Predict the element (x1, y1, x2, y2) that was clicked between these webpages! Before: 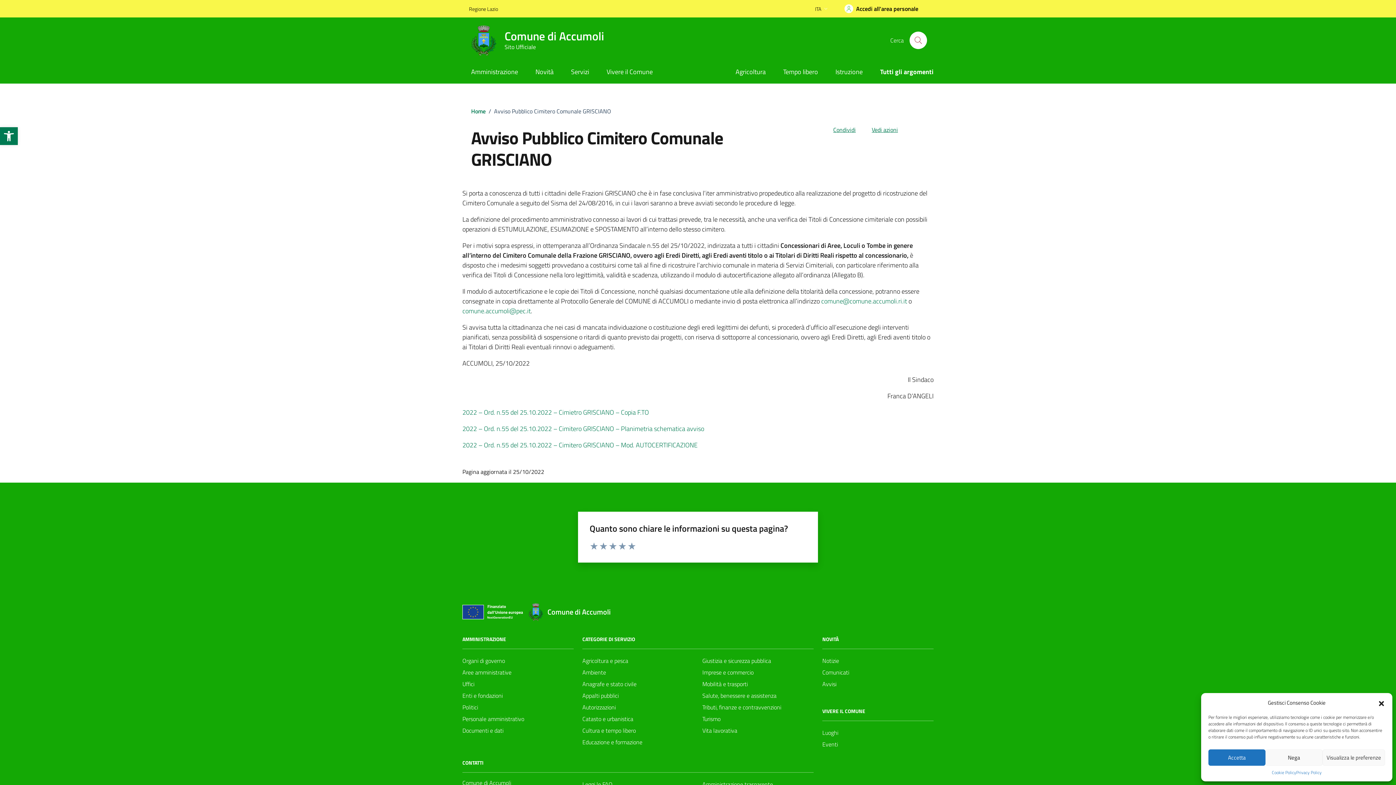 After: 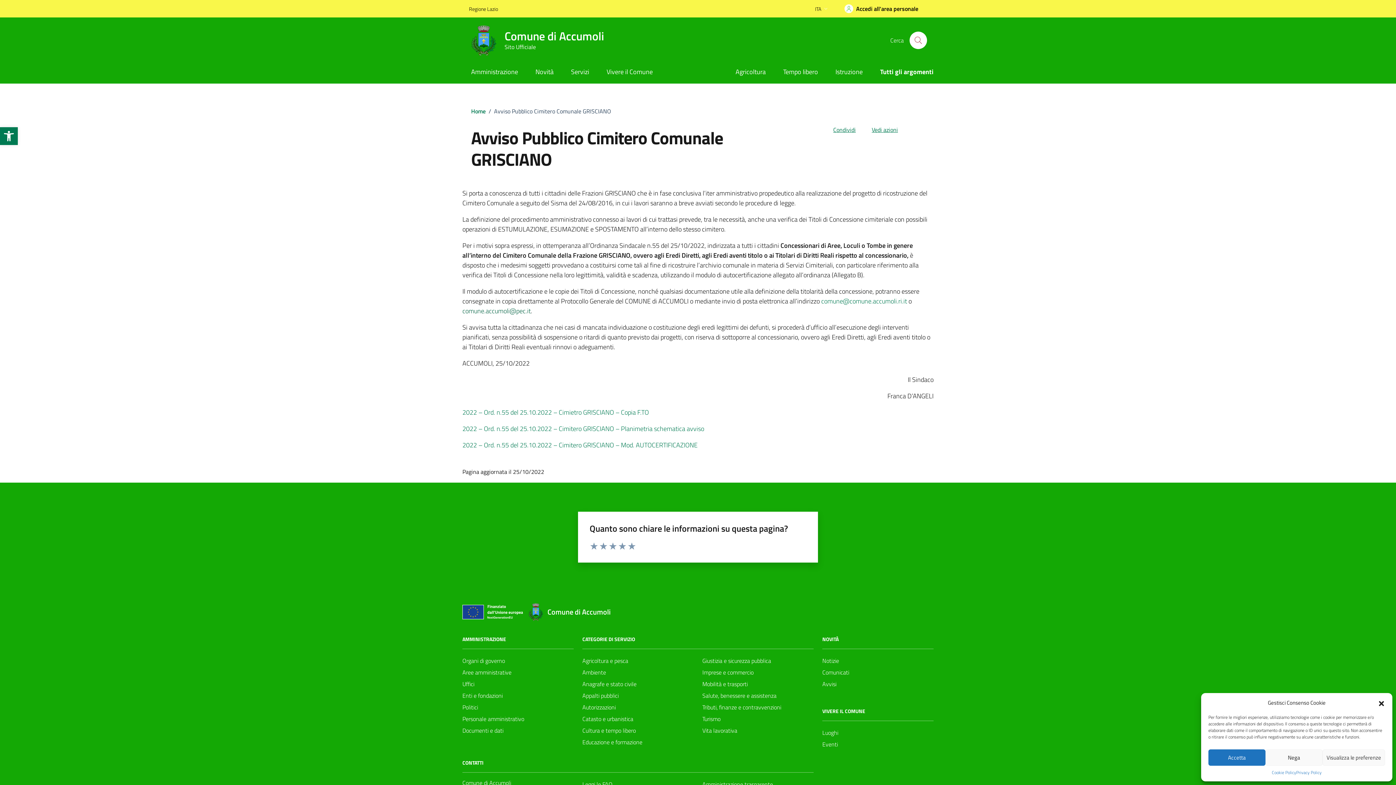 Action: bbox: (462, 306, 530, 315) label: comune.accumoli@pec.it